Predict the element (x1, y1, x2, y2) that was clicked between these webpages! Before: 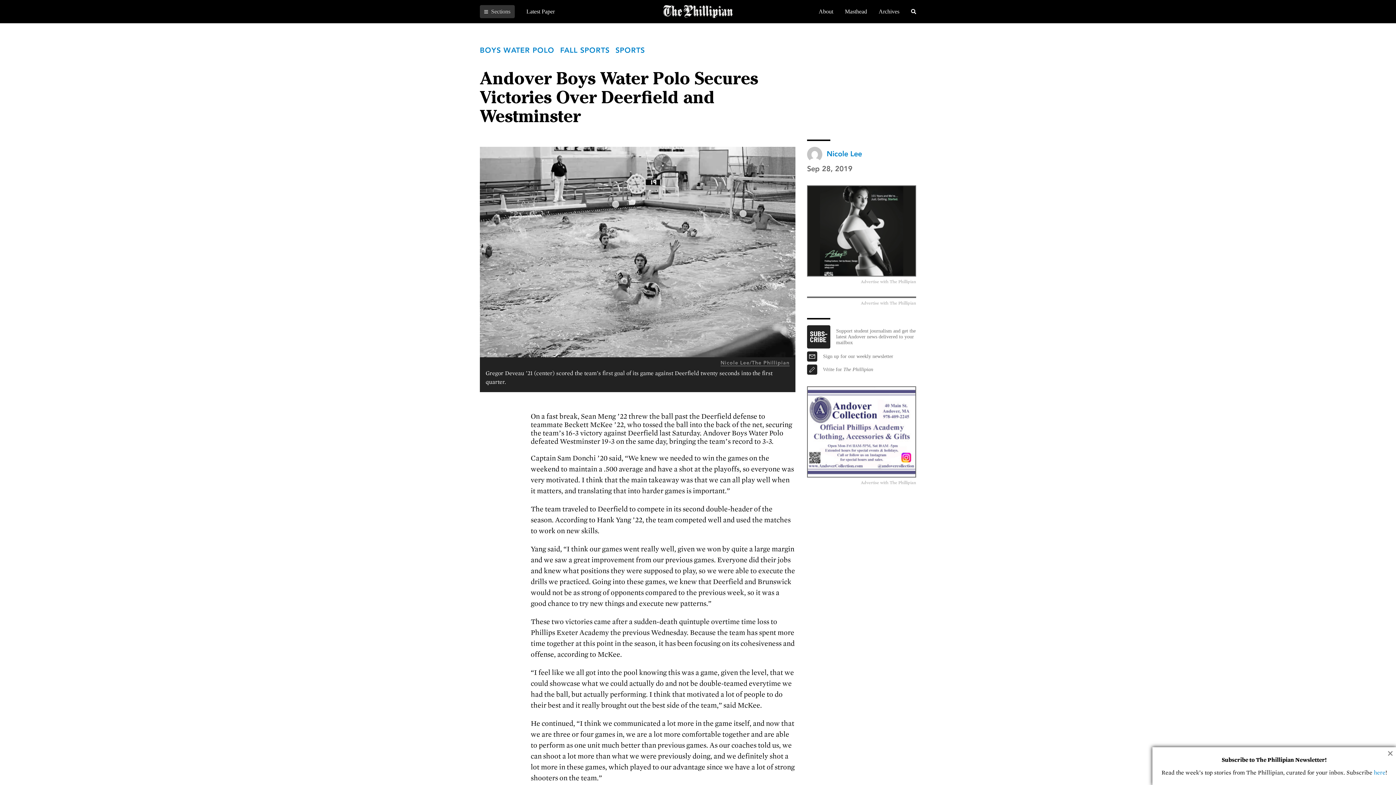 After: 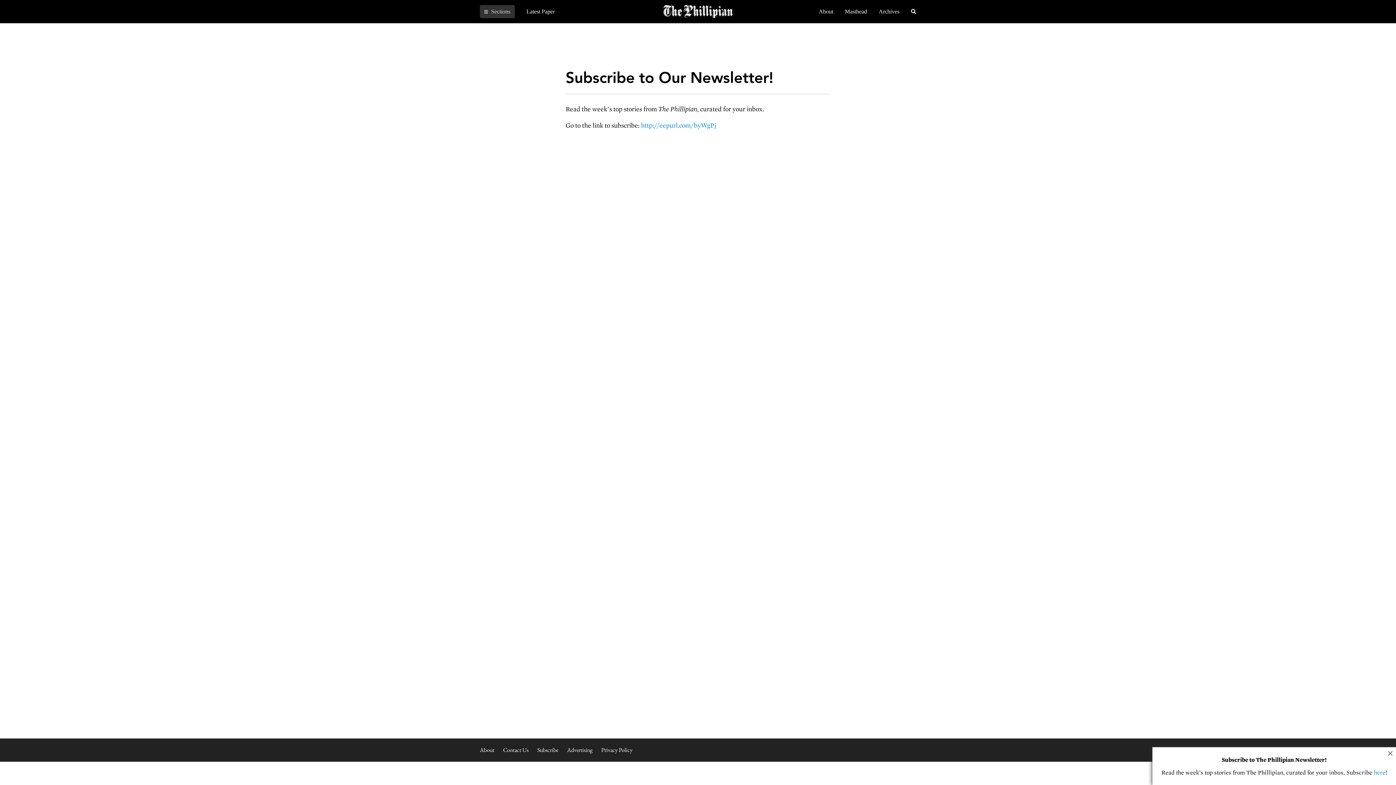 Action: label: Sign up for our weekly newsletter bbox: (823, 353, 916, 359)